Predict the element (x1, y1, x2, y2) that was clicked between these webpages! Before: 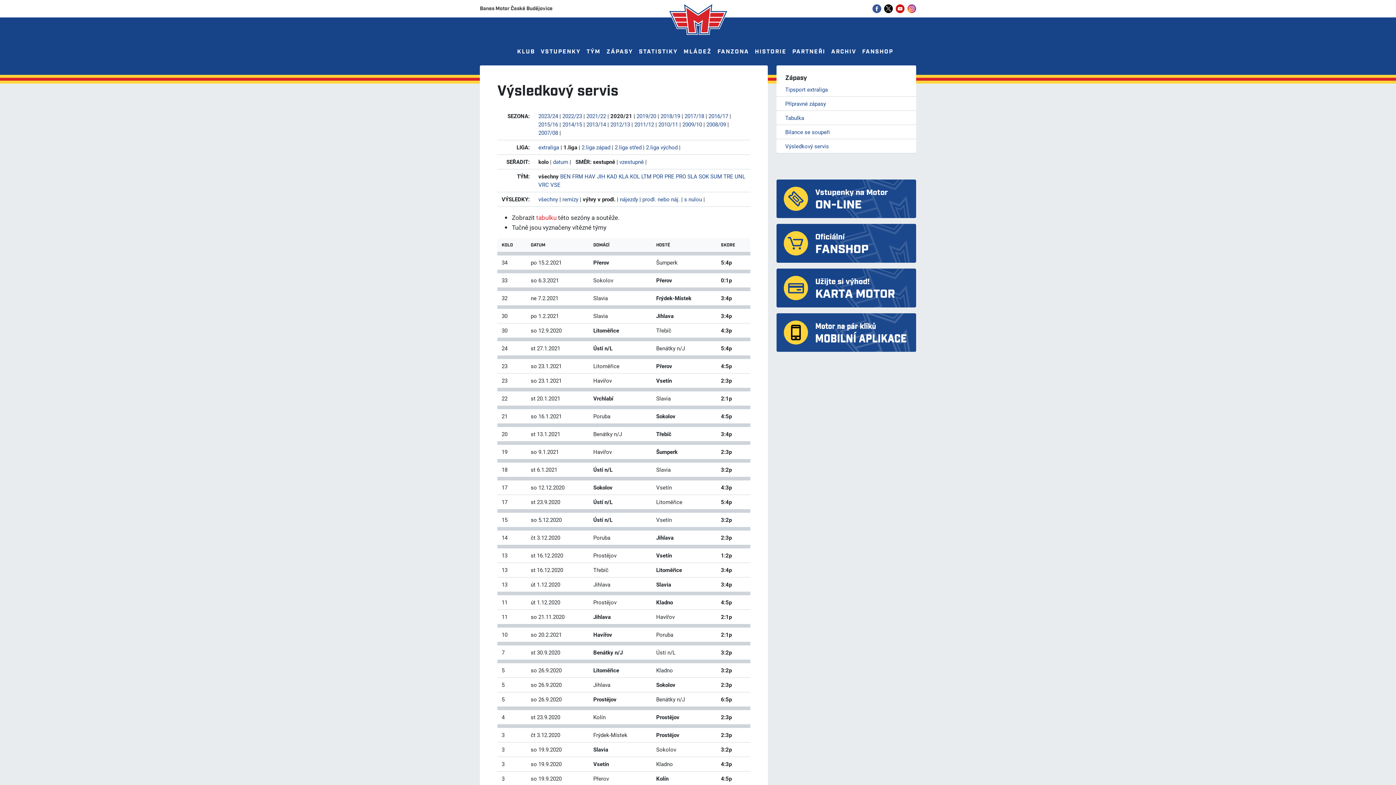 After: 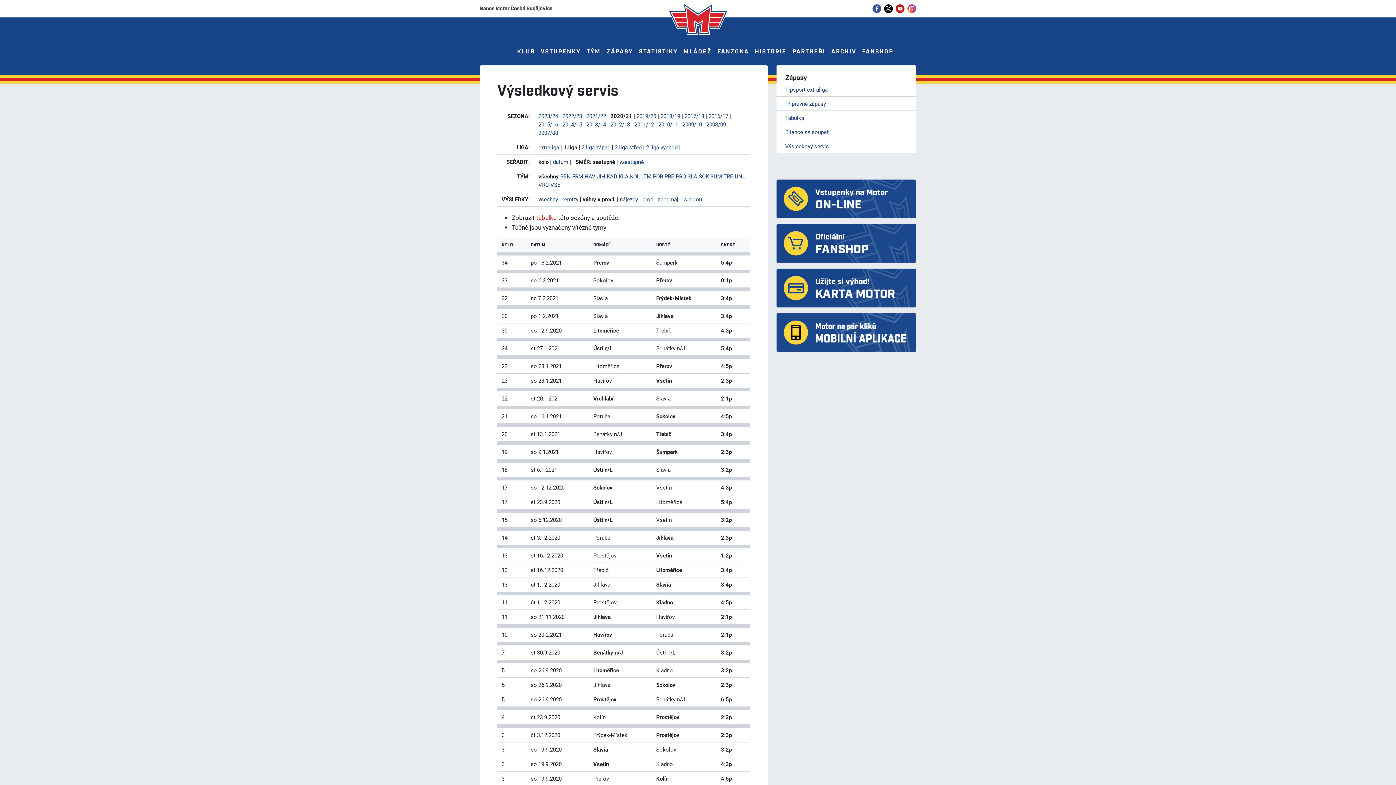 Action: bbox: (872, 4, 881, 12)